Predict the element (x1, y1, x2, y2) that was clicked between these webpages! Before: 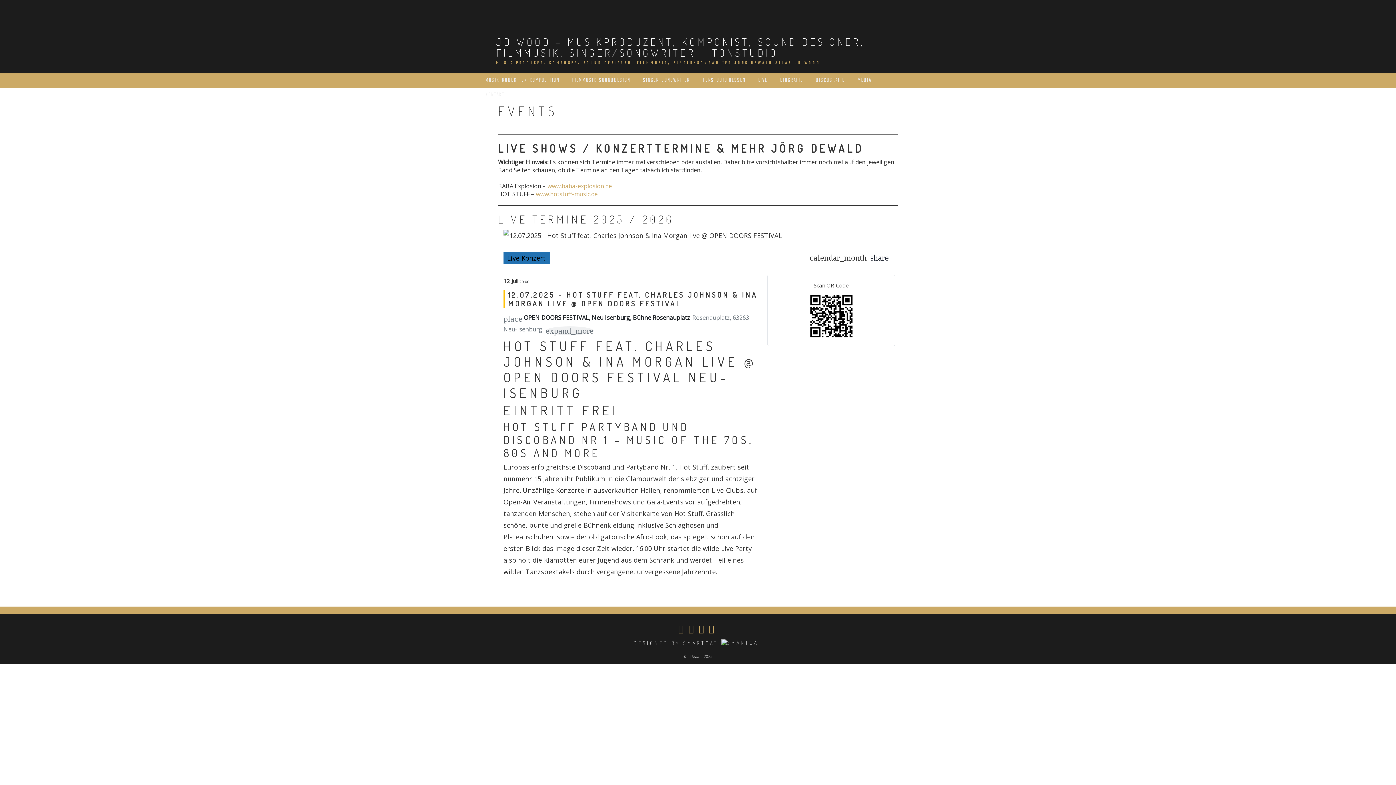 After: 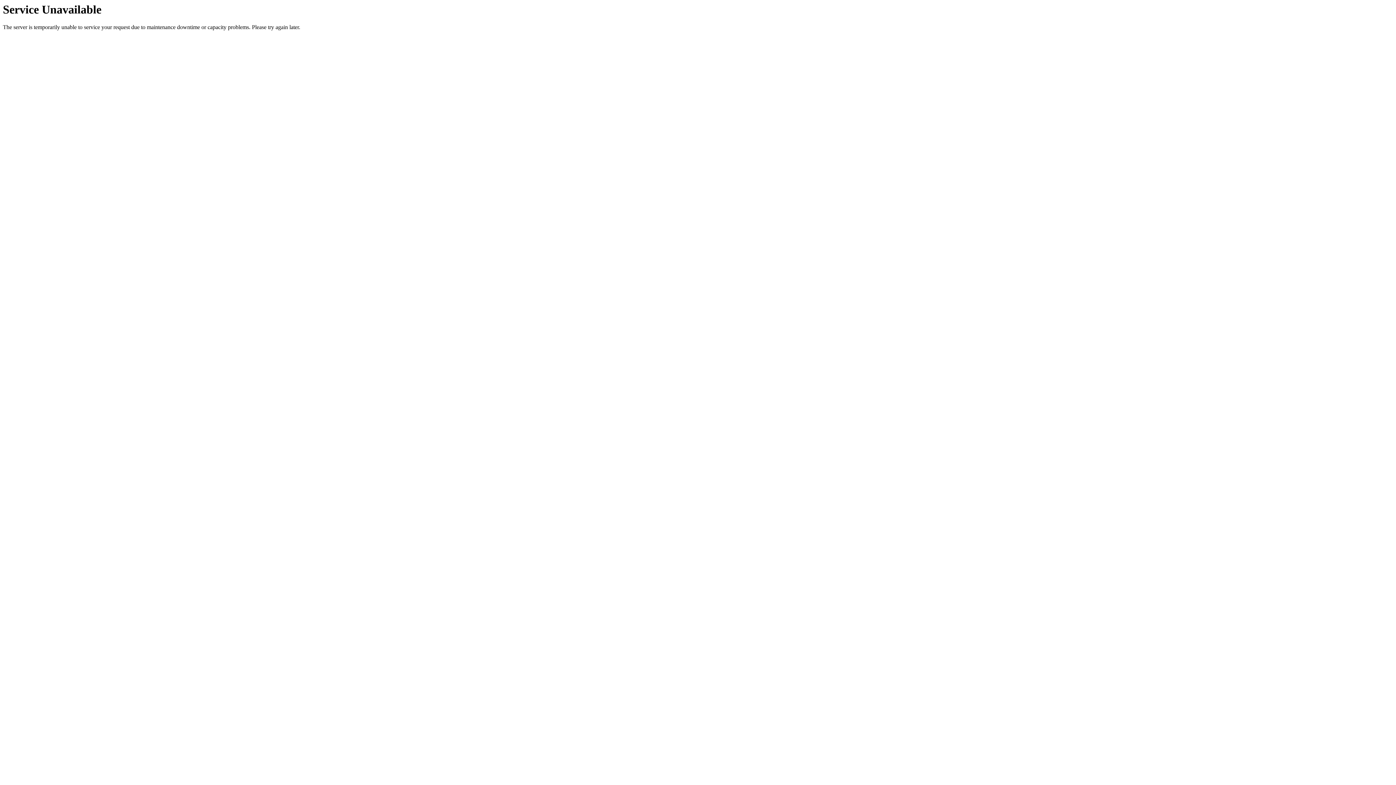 Action: bbox: (643, 73, 690, 88) label: SINGER-SONGWRITER